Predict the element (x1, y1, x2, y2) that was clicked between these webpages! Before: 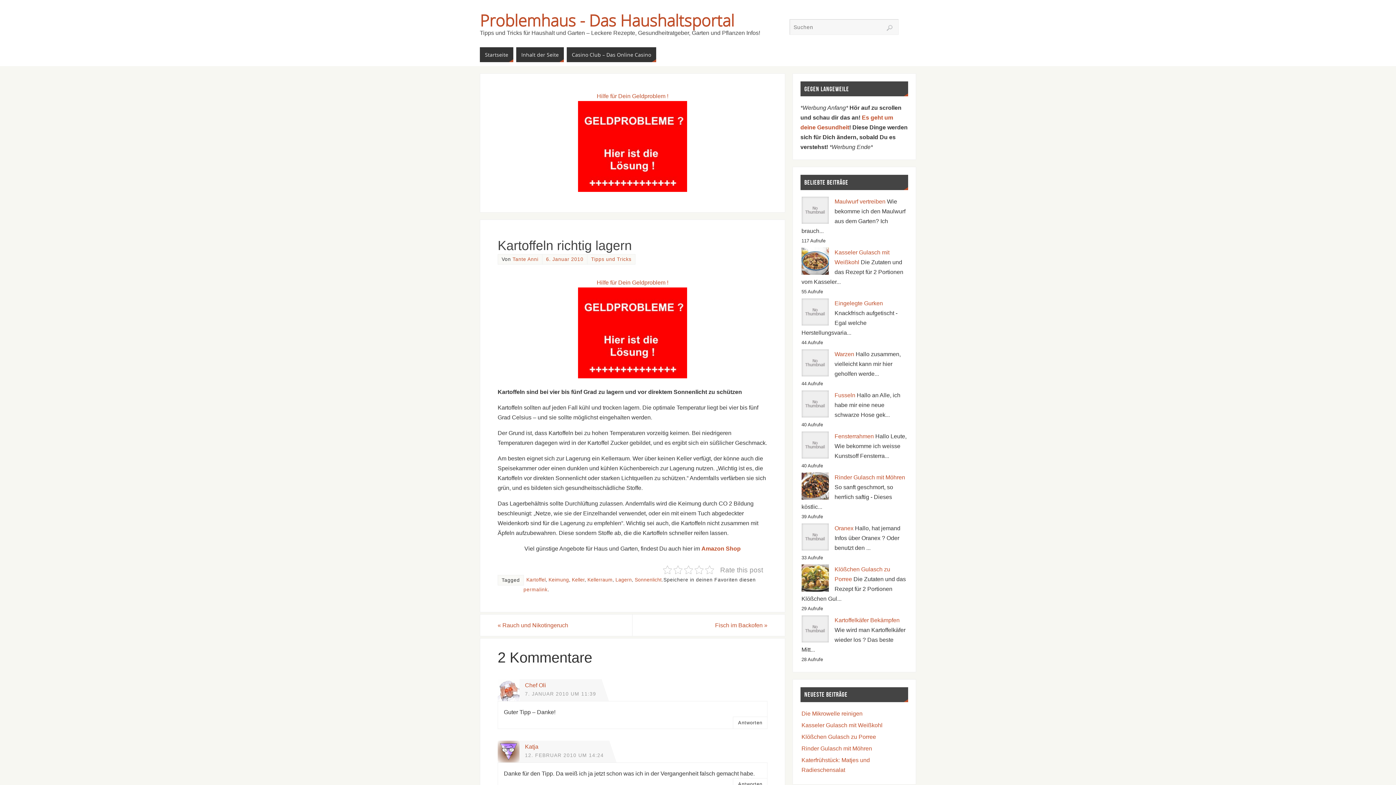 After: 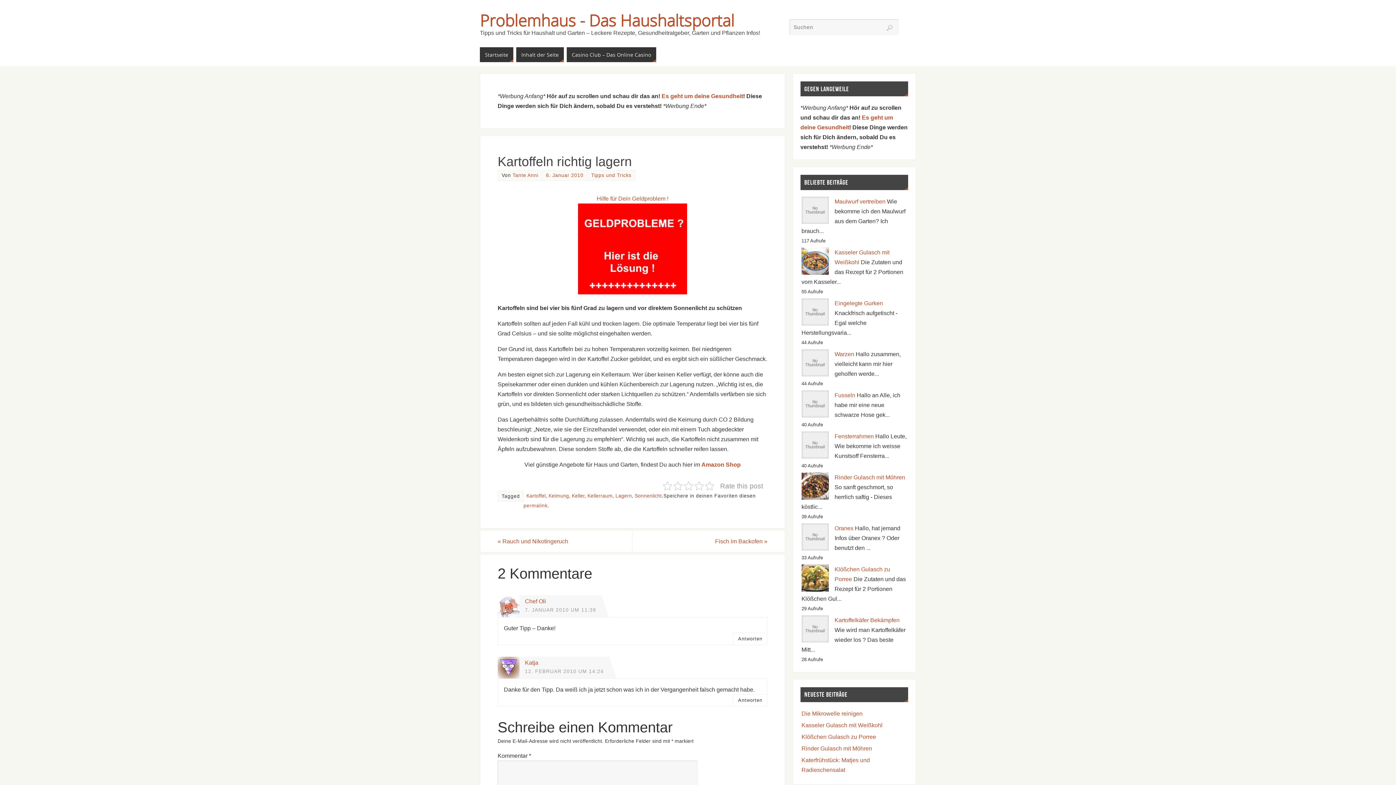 Action: label: 6. Januar 2010 bbox: (546, 256, 583, 262)